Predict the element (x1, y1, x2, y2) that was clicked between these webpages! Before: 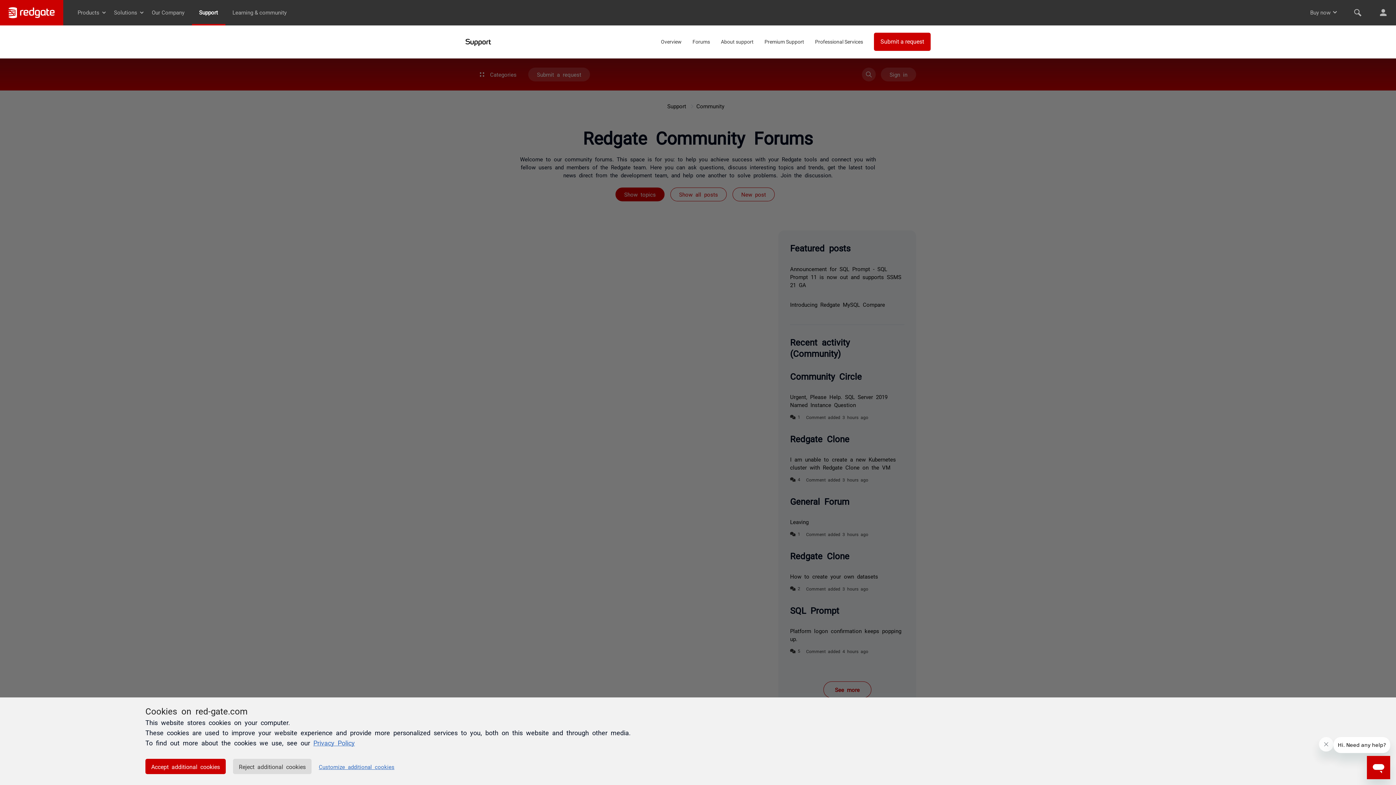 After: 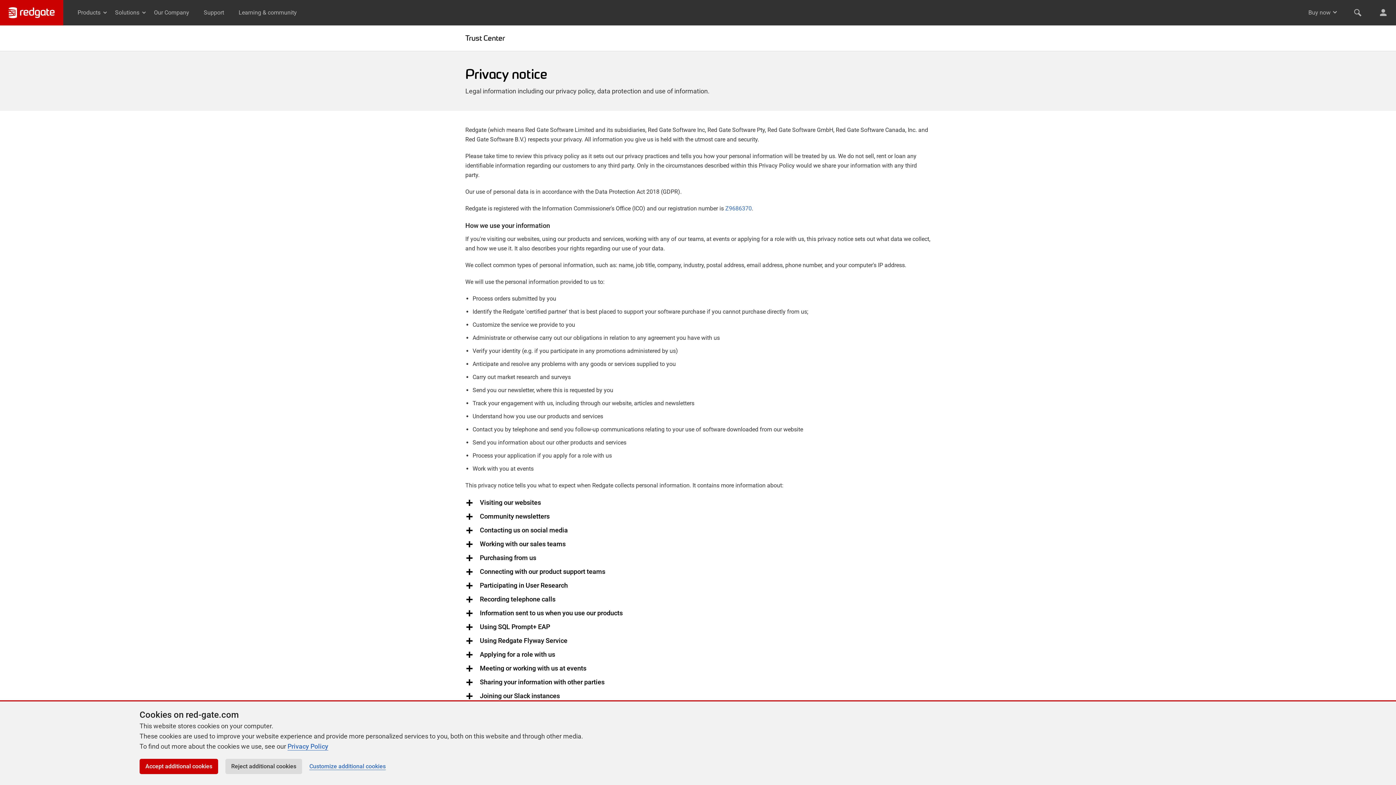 Action: label: Privacy Policy bbox: (313, 739, 354, 746)